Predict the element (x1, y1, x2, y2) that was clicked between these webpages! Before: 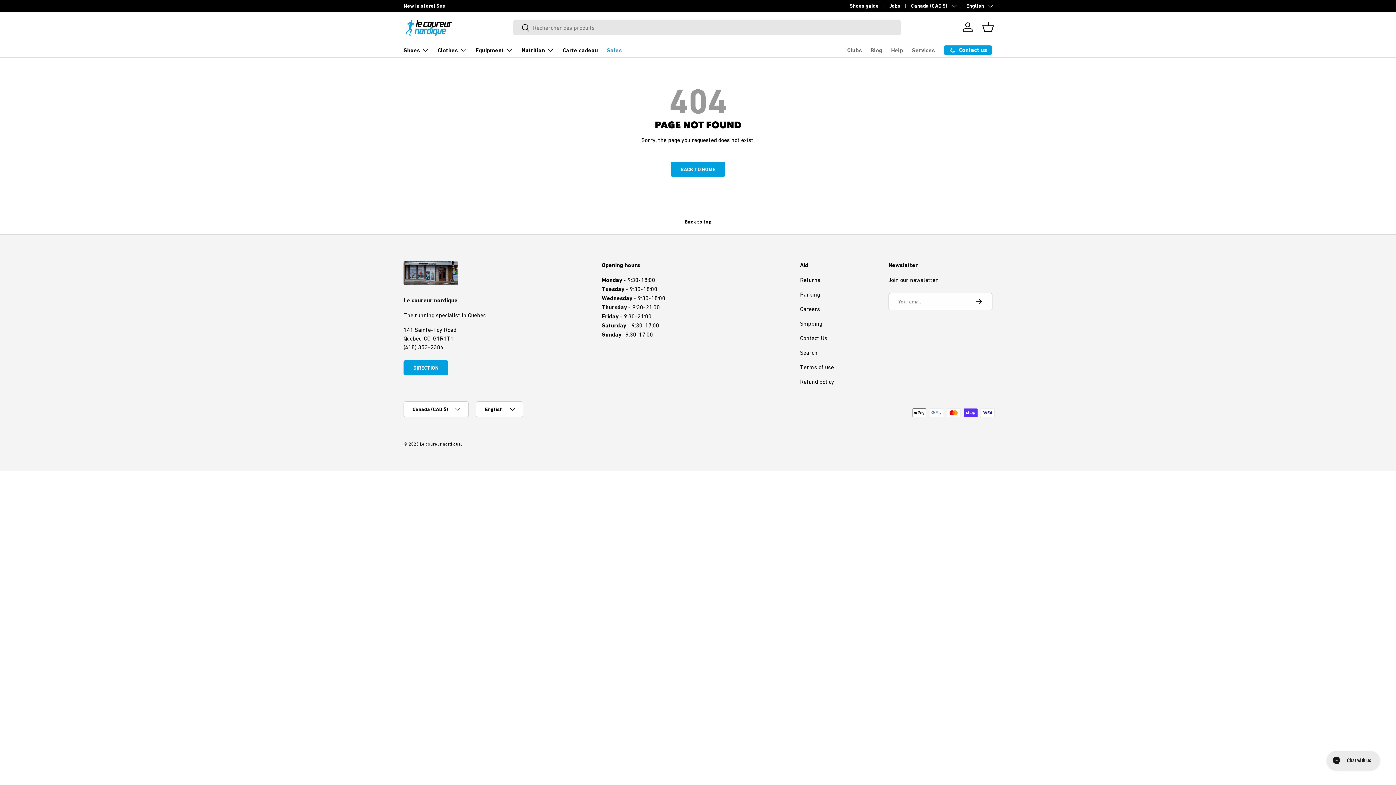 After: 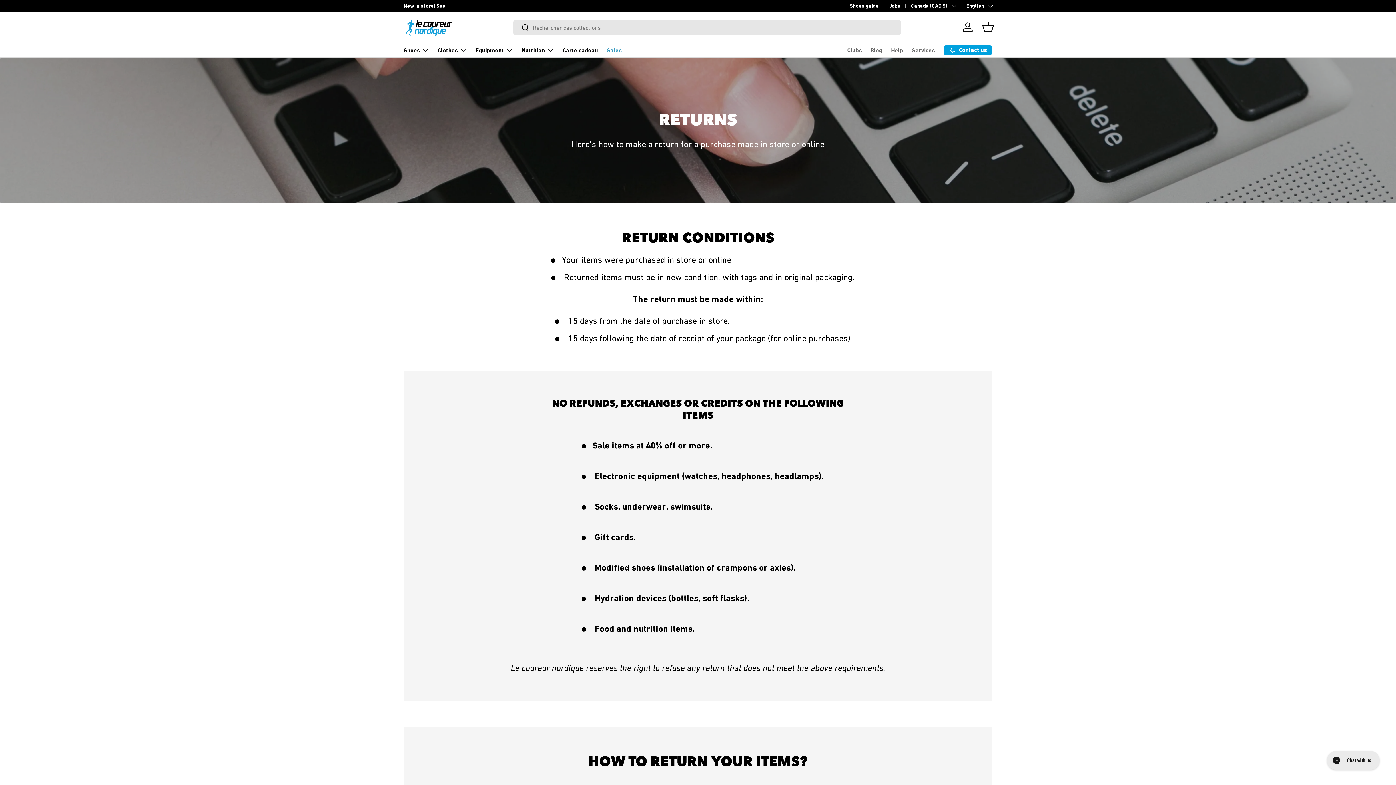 Action: label: Returns bbox: (800, 276, 820, 283)